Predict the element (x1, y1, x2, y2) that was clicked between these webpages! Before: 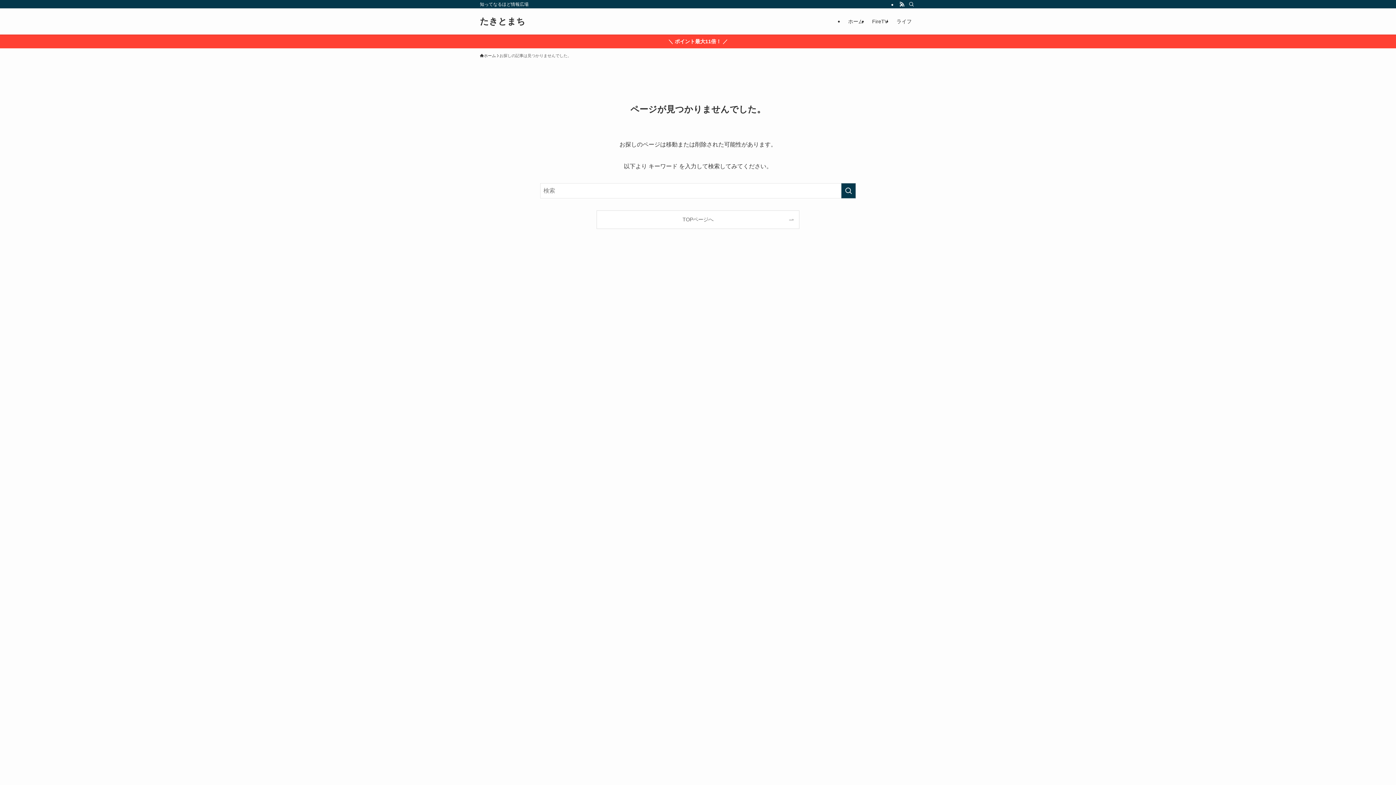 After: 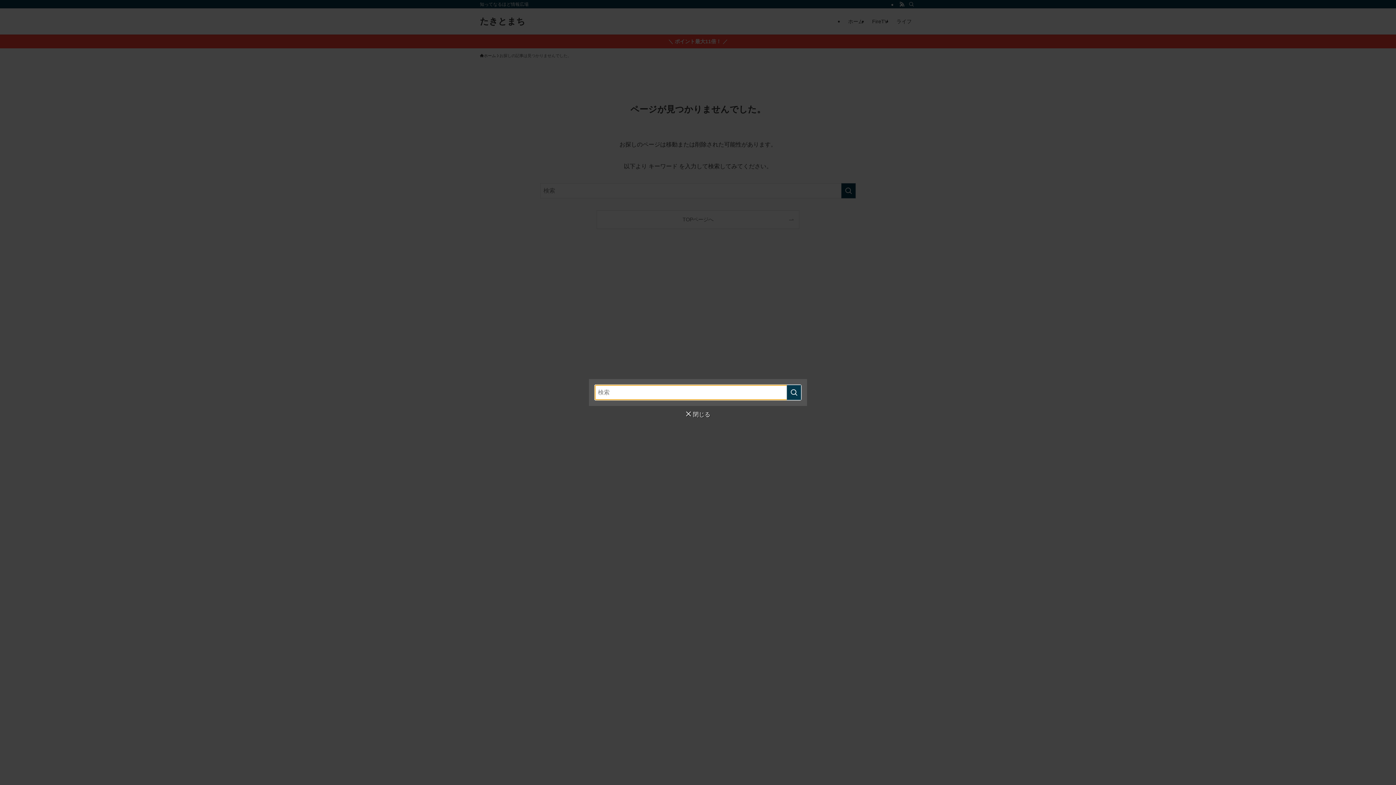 Action: bbox: (906, 0, 916, 8) label: 検索